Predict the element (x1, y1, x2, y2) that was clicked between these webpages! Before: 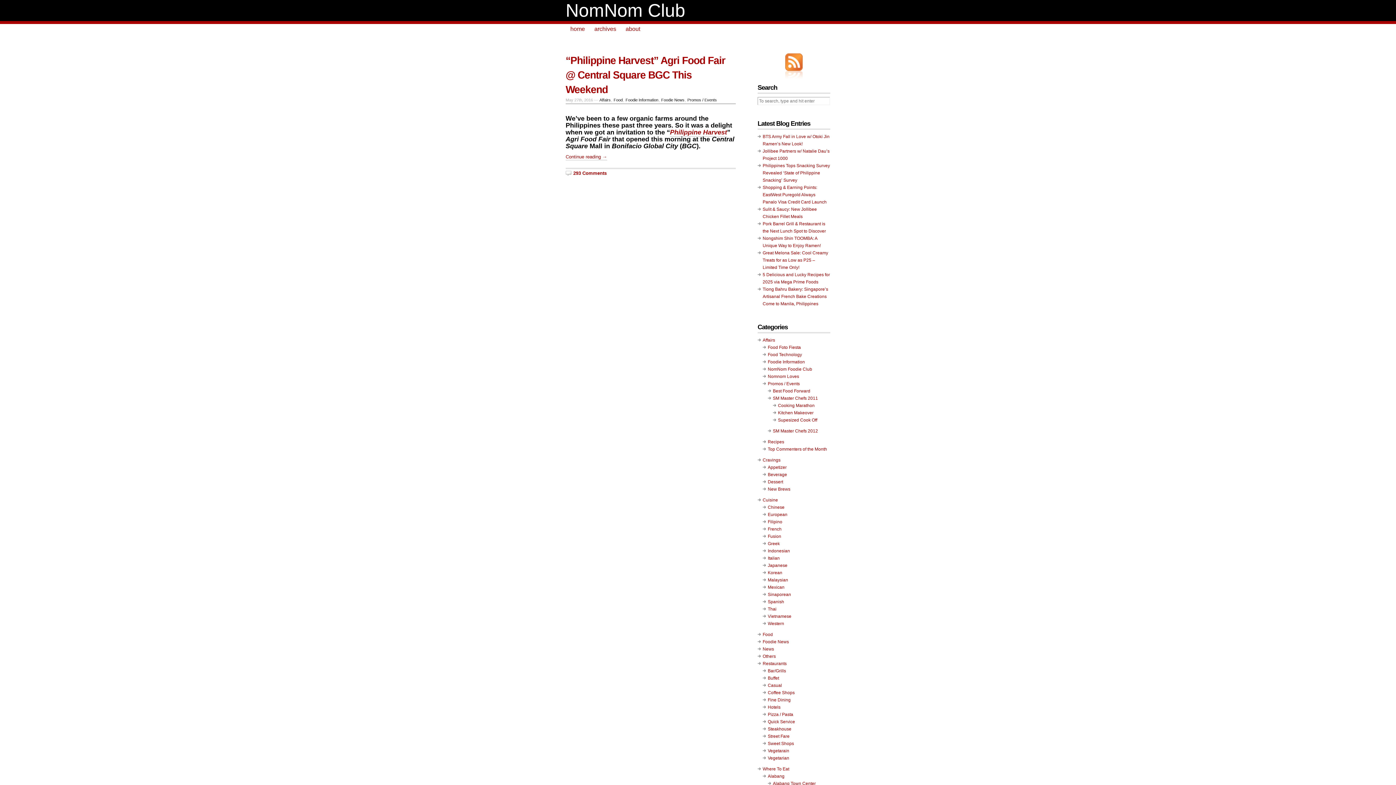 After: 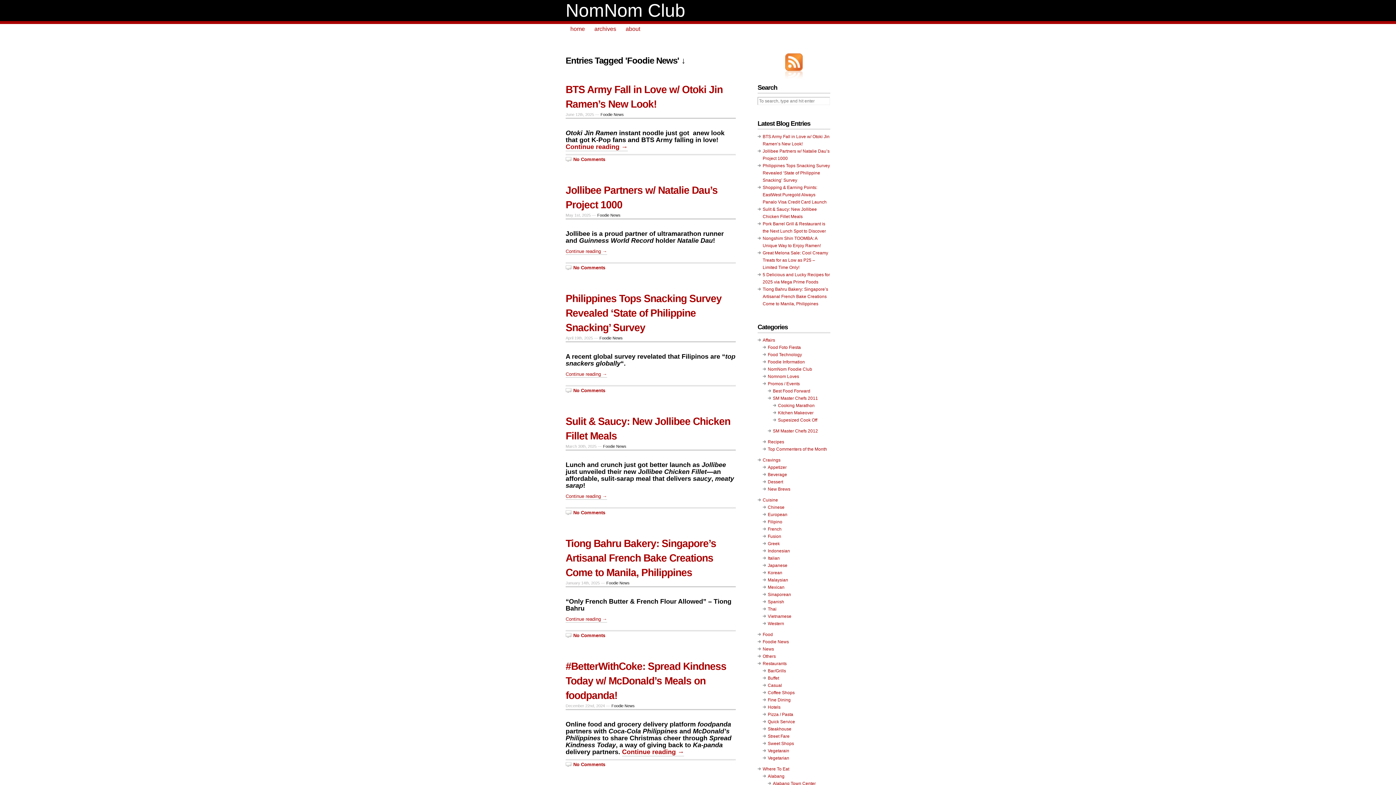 Action: label: Foodie News bbox: (762, 639, 789, 644)